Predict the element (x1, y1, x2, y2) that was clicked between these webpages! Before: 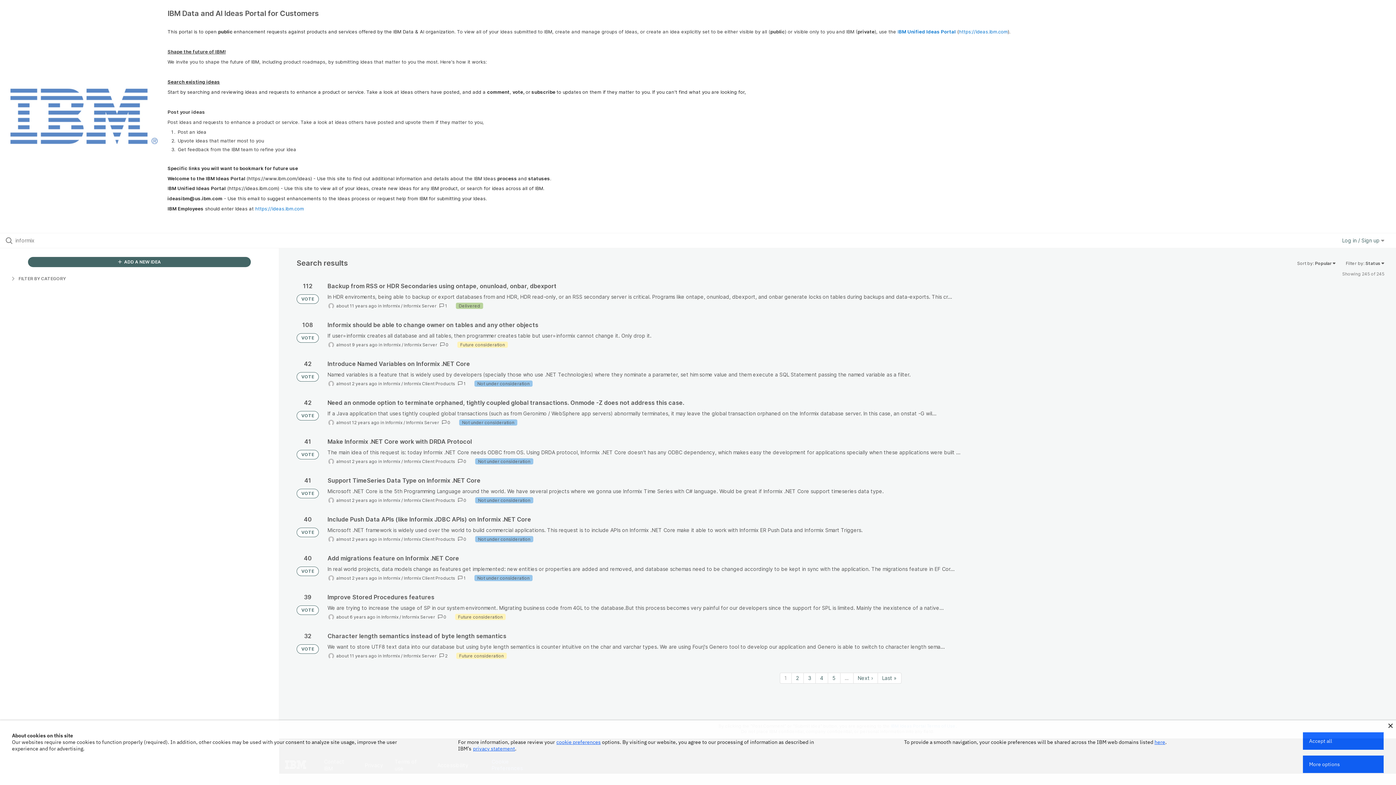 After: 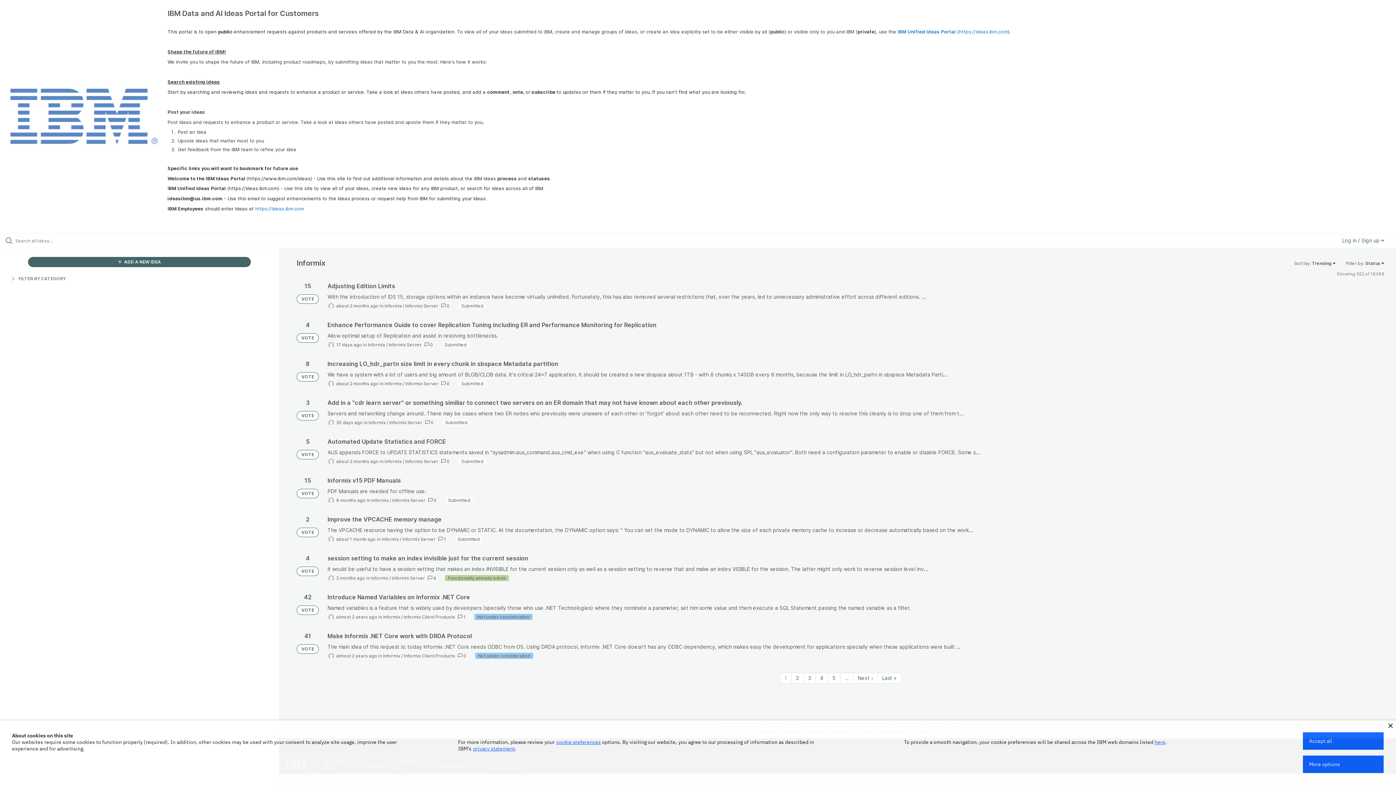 Action: bbox: (381, 614, 398, 620) label: Informix